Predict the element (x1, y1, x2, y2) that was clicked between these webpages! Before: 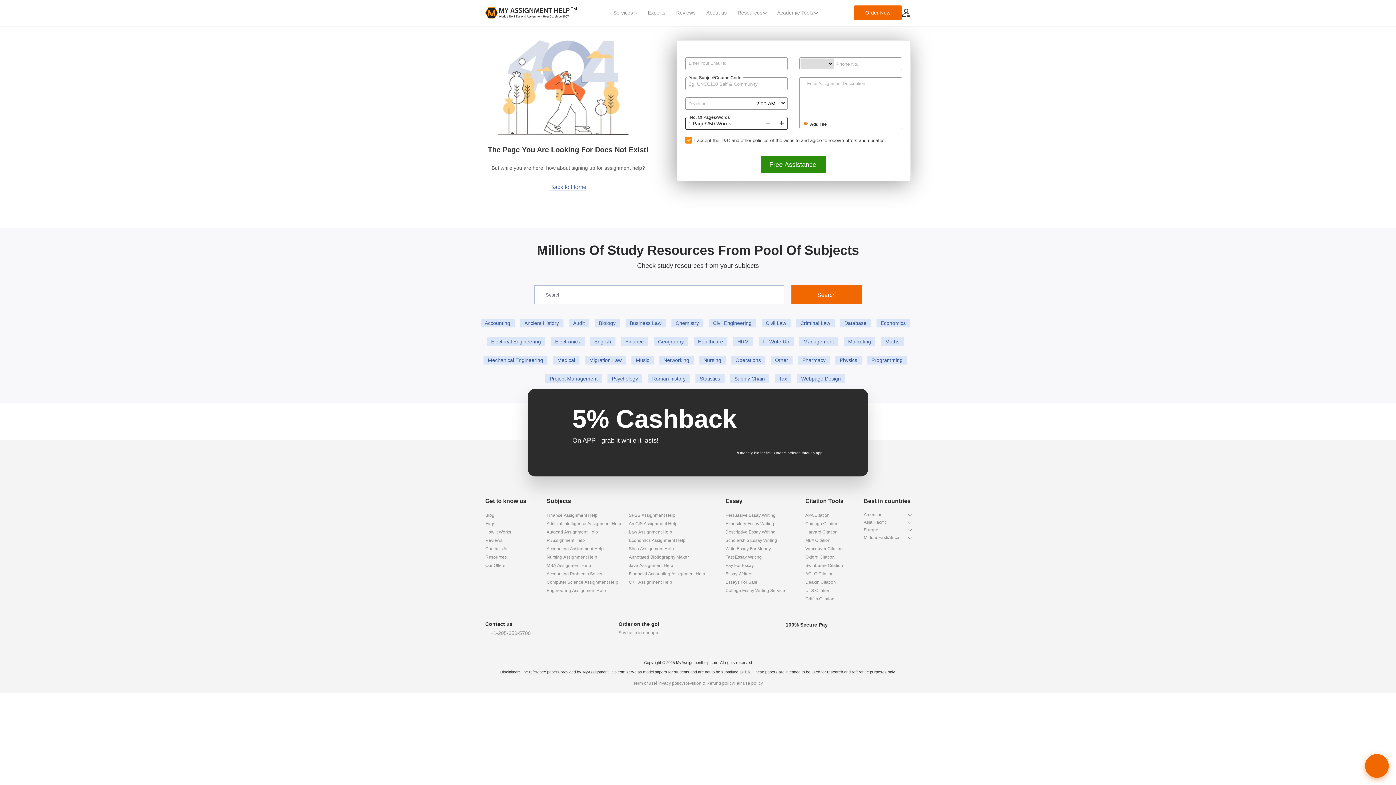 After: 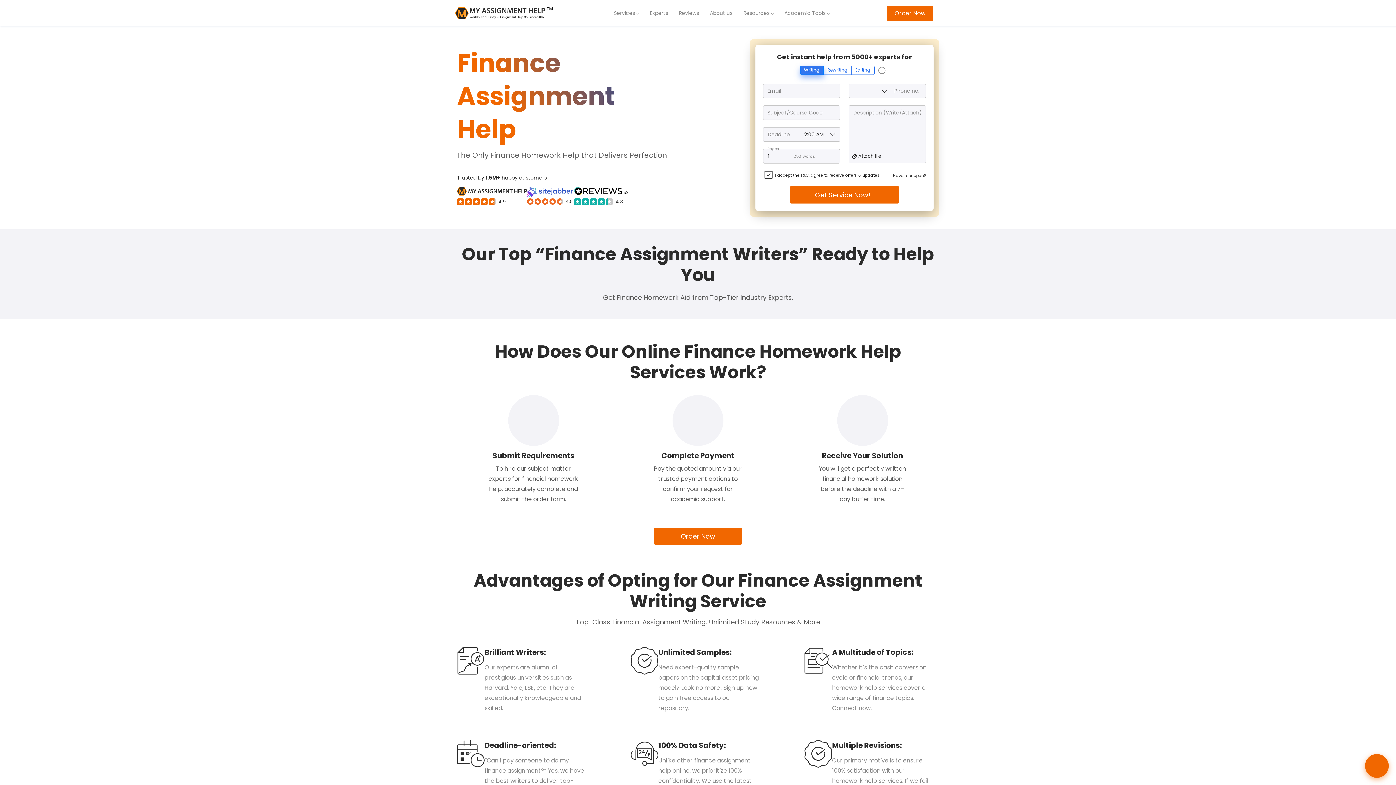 Action: label: Finance Assignment Help bbox: (546, 513, 597, 518)